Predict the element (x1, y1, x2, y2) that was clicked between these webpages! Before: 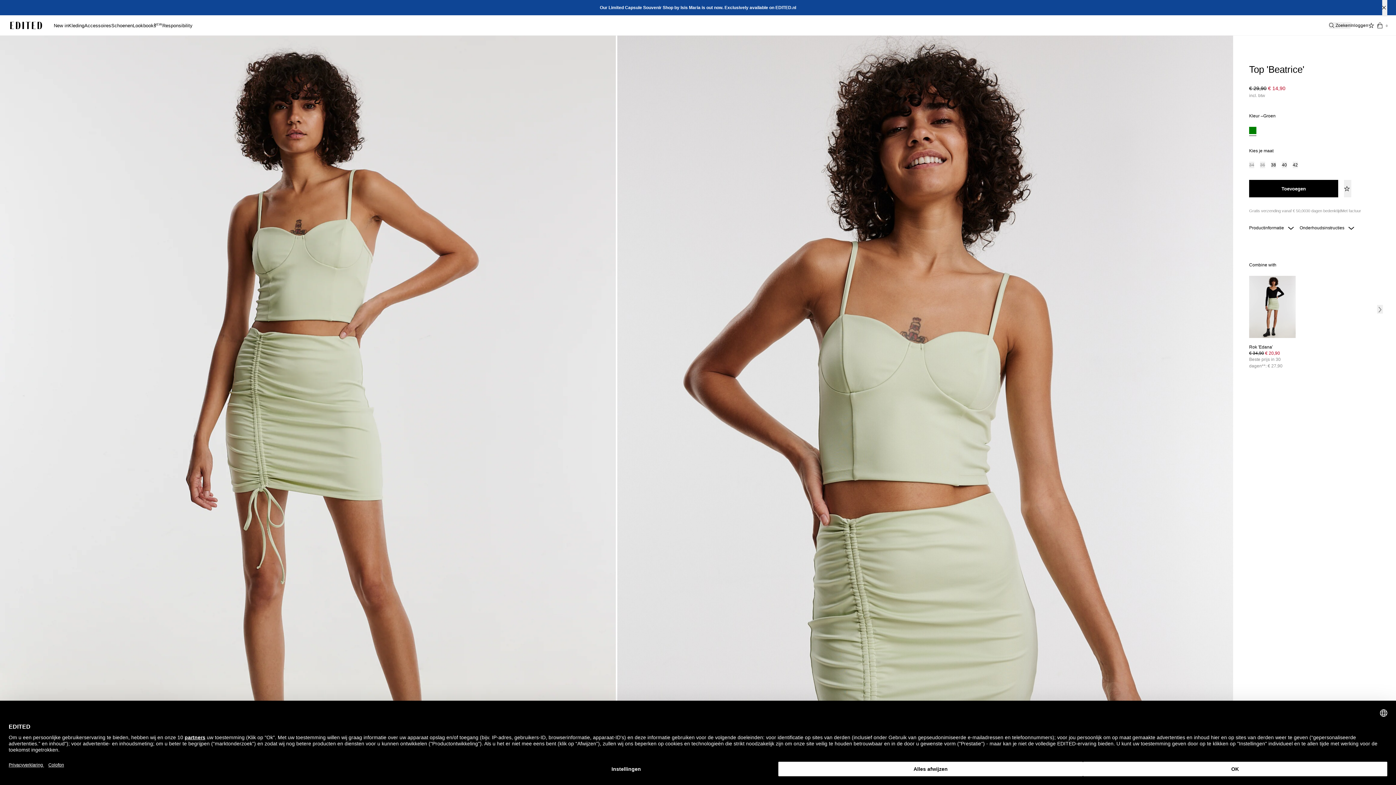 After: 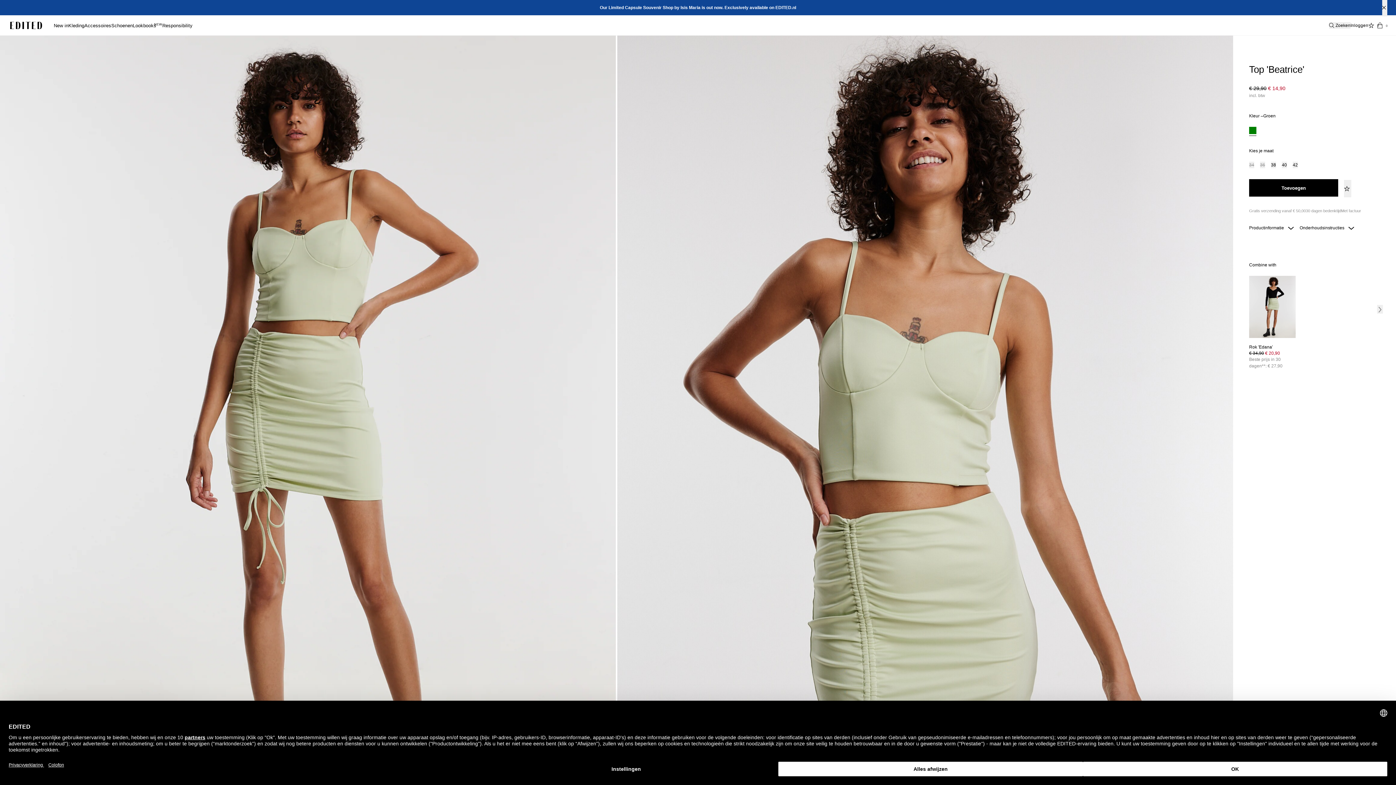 Action: bbox: (1249, 180, 1338, 197) label: Toevoegen